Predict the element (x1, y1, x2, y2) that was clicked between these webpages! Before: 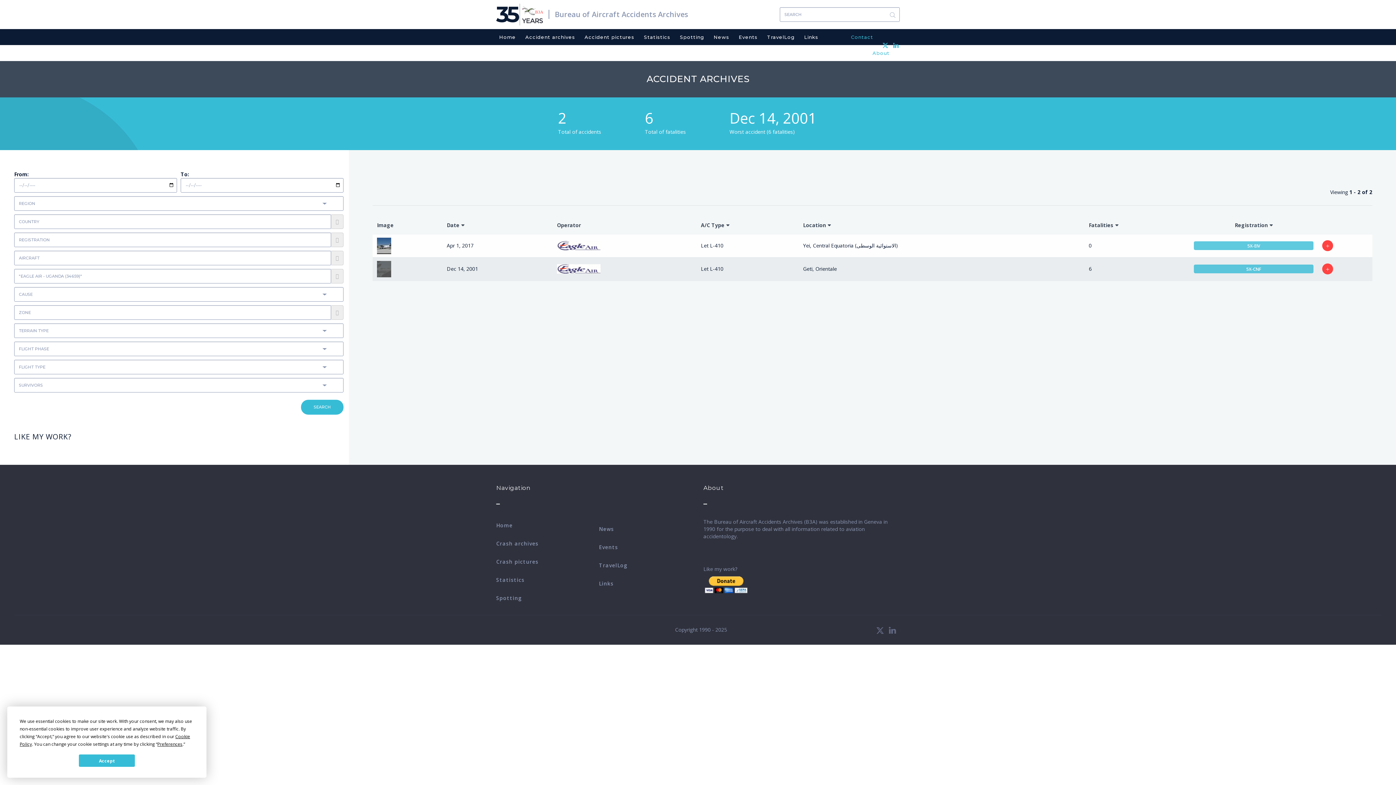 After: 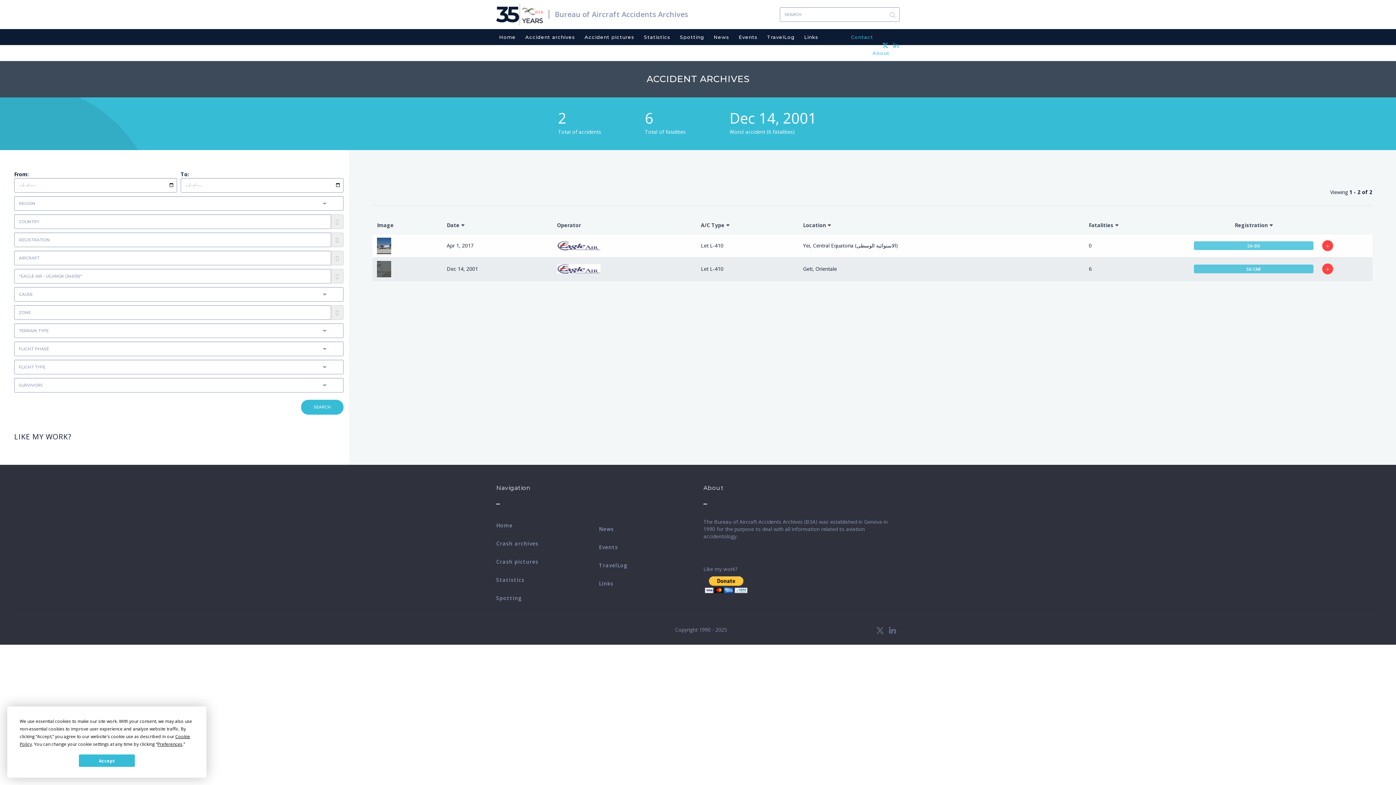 Action: bbox: (893, 41, 898, 48)